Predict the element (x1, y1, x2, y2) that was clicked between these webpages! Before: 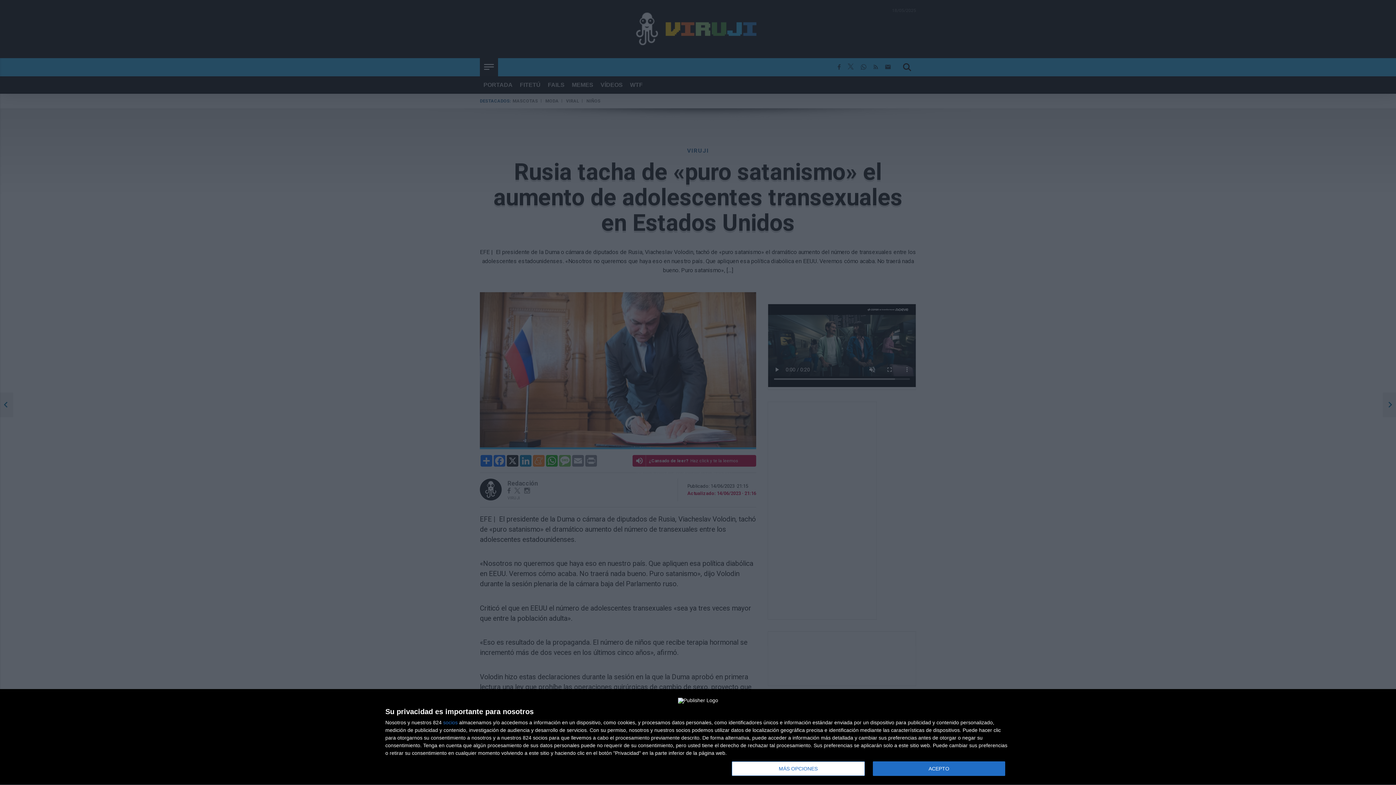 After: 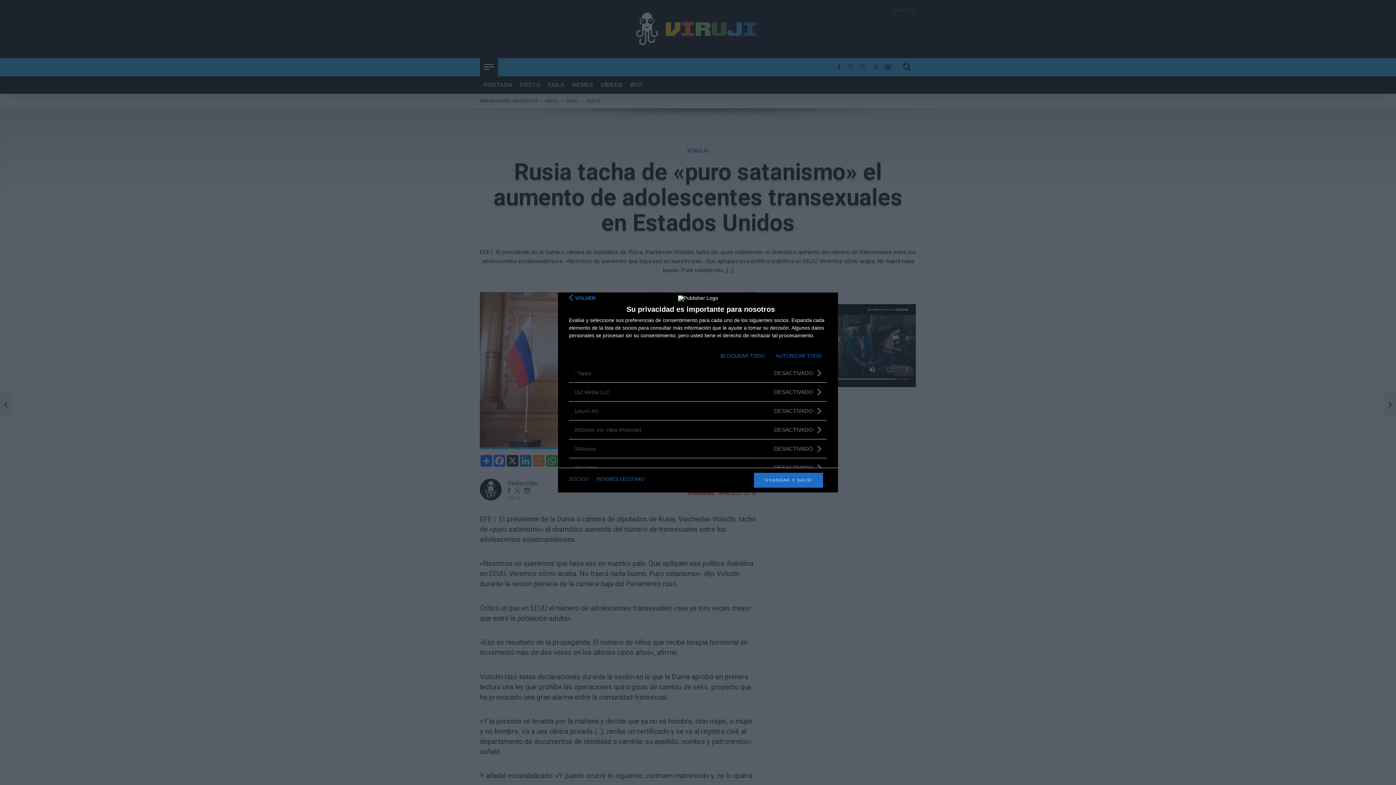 Action: label: socios bbox: (443, 720, 457, 725)